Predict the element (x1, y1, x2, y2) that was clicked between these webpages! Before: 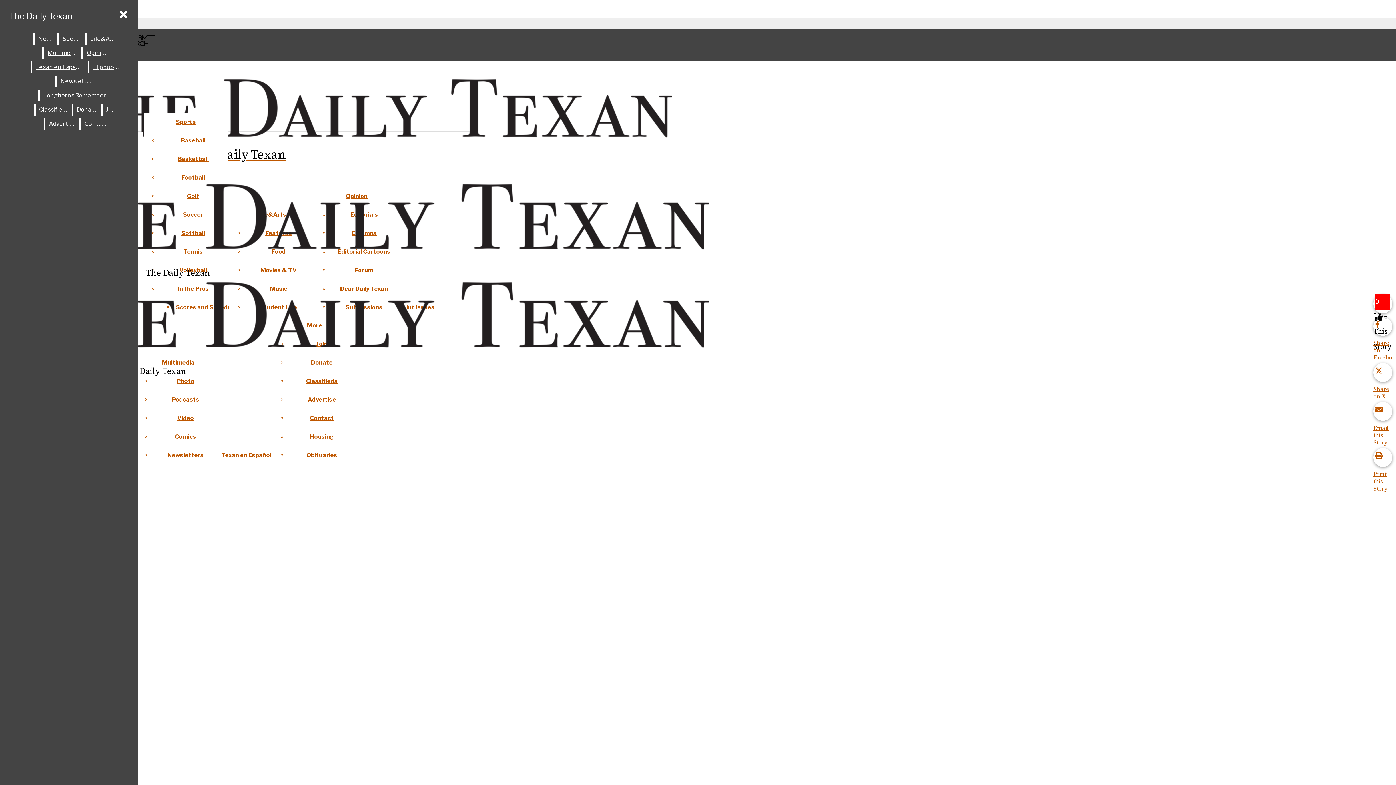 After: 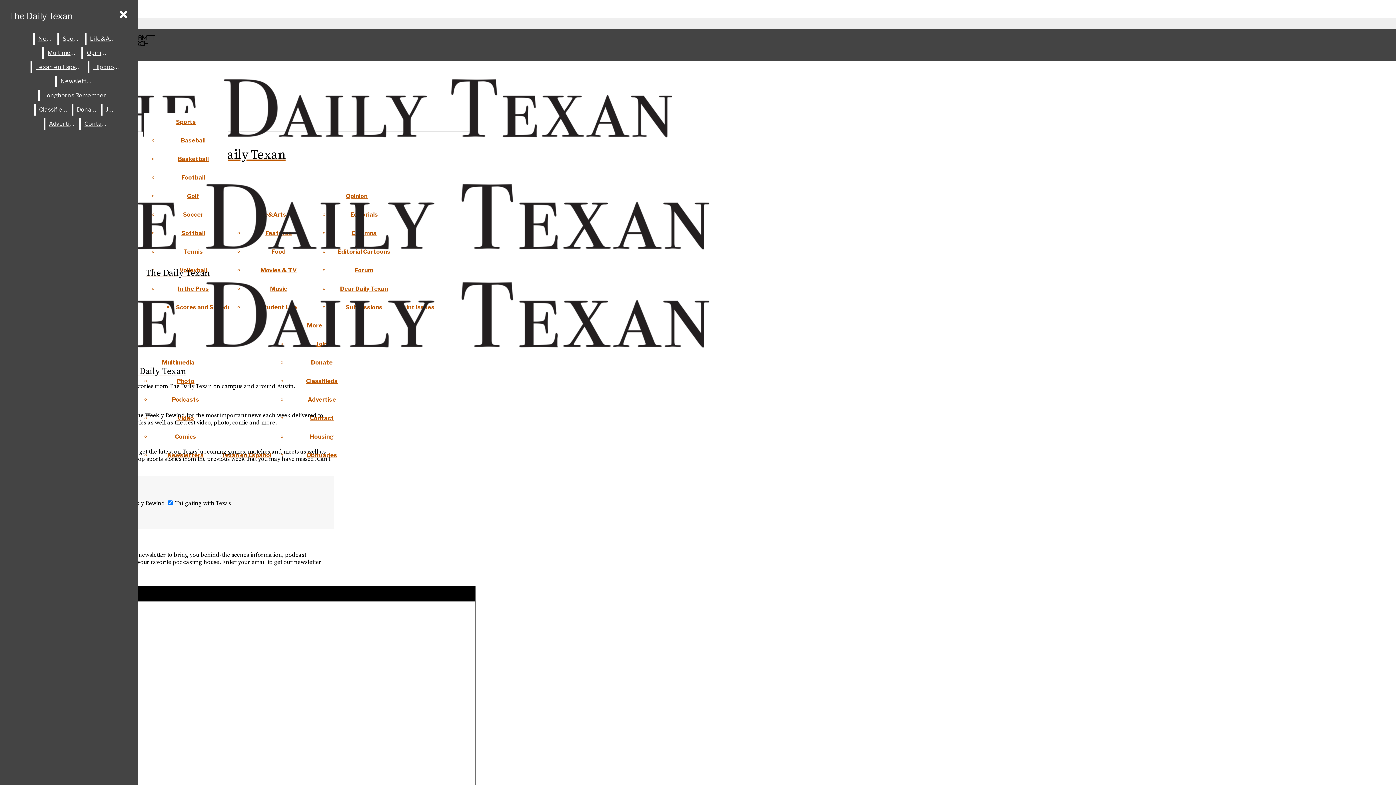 Action: label: Newsletters bbox: (56, 75, 97, 87)